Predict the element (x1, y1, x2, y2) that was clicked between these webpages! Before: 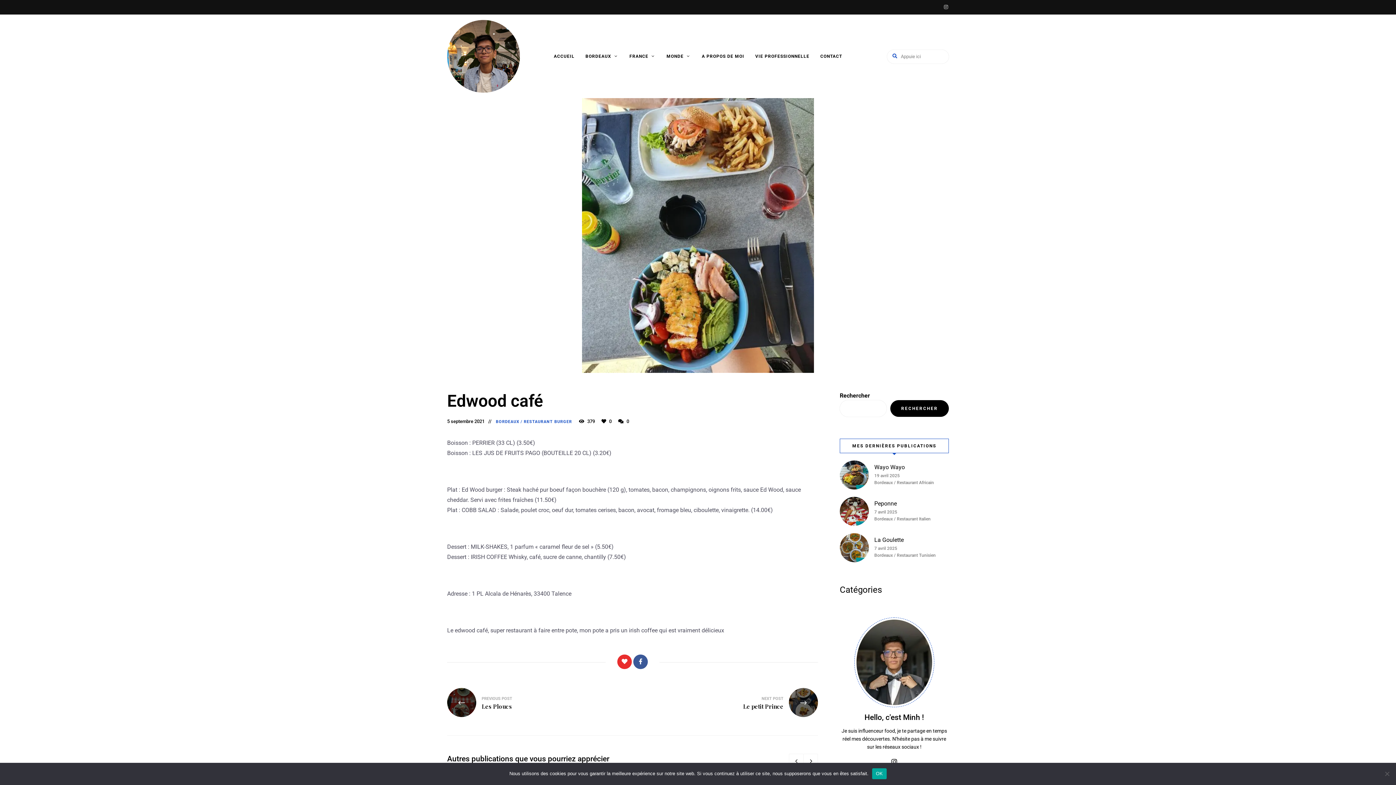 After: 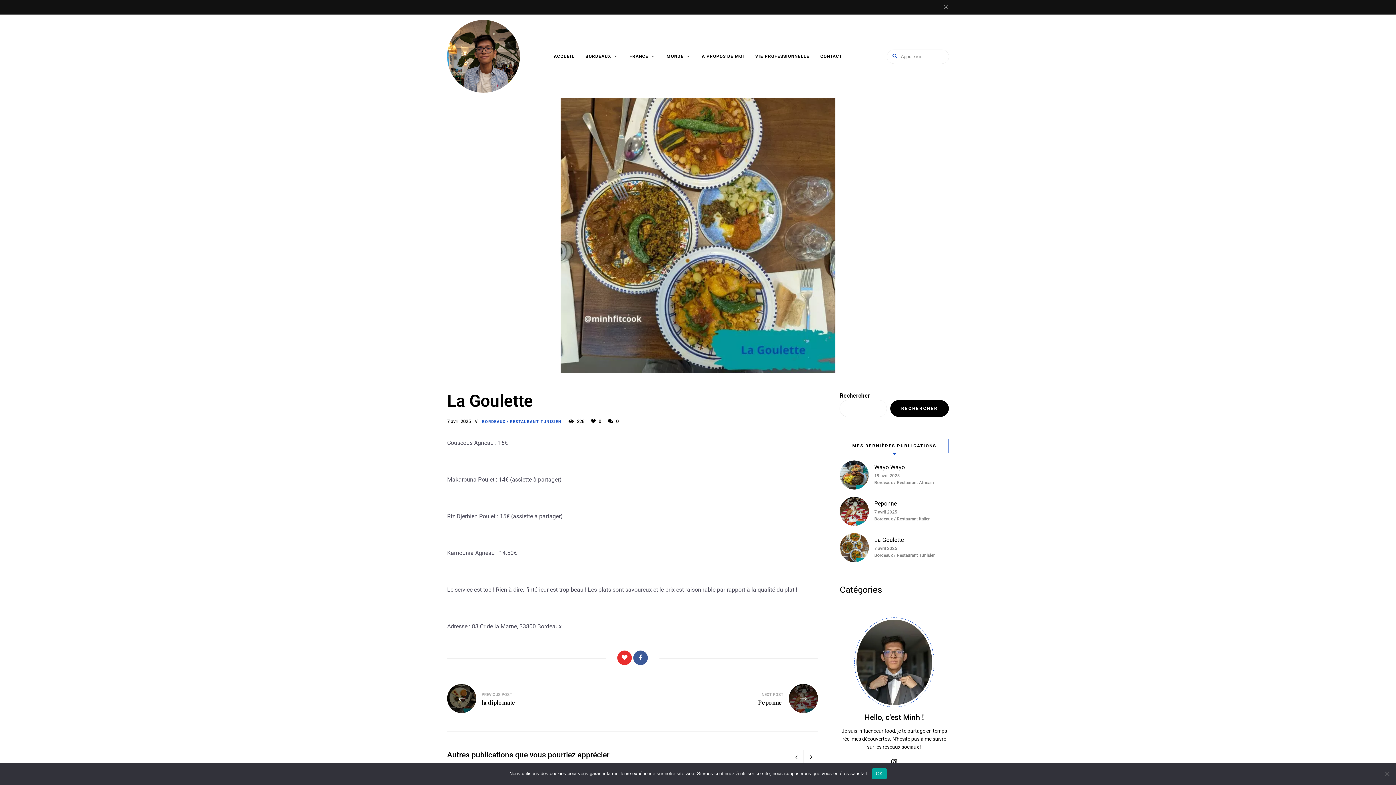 Action: label: La Goulette 
7 avril 2025 Bordeaux / Restaurant Tunisien bbox: (840, 533, 949, 562)